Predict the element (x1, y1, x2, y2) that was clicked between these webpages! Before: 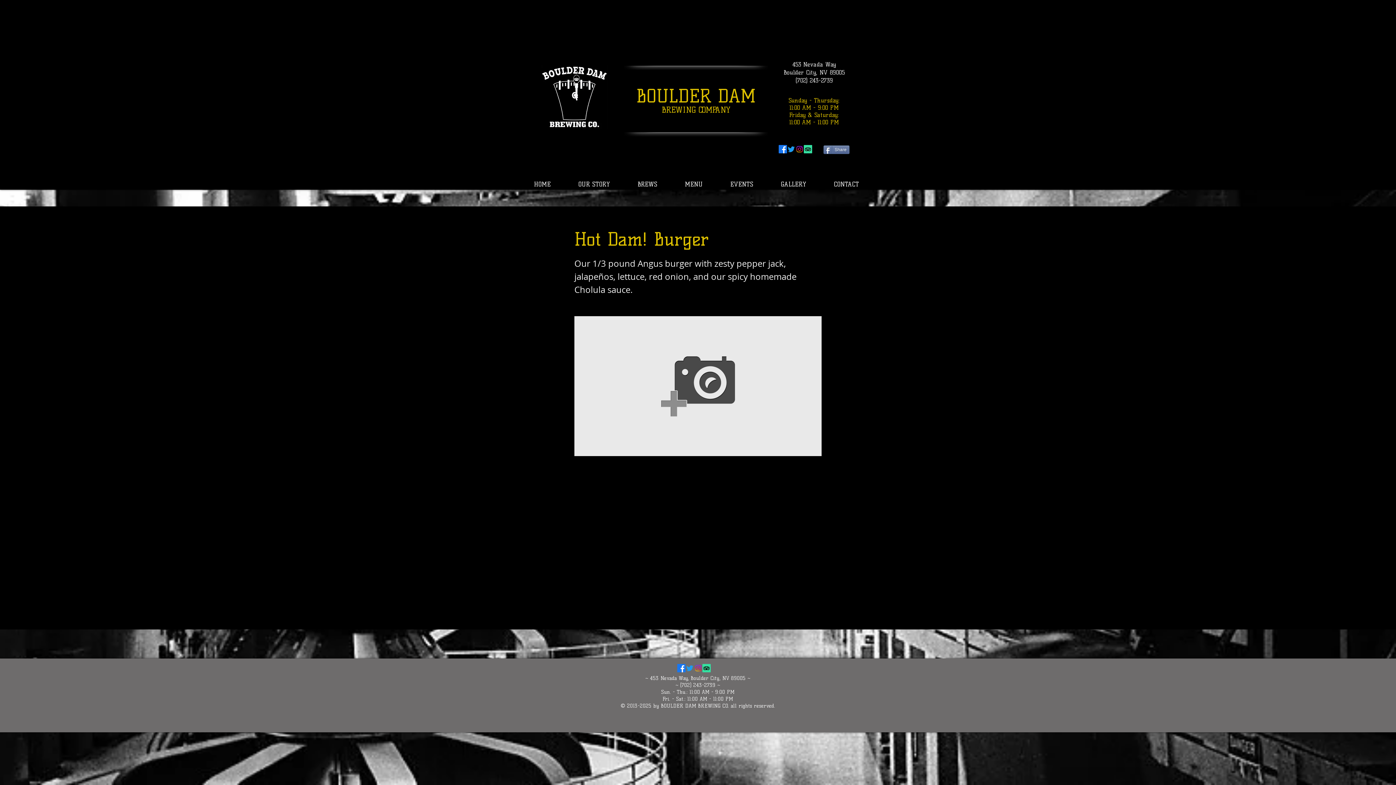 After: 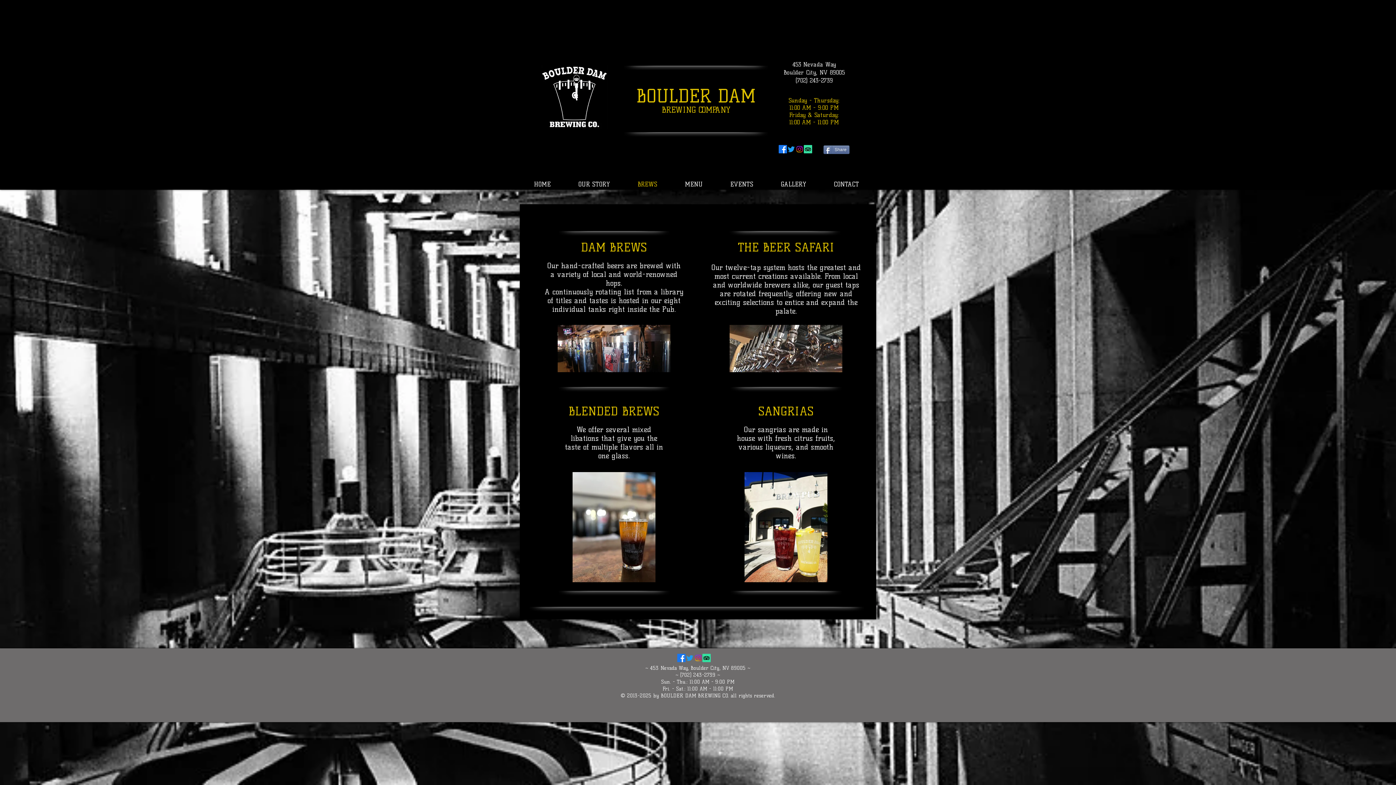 Action: bbox: (624, 178, 671, 189) label: BREWS